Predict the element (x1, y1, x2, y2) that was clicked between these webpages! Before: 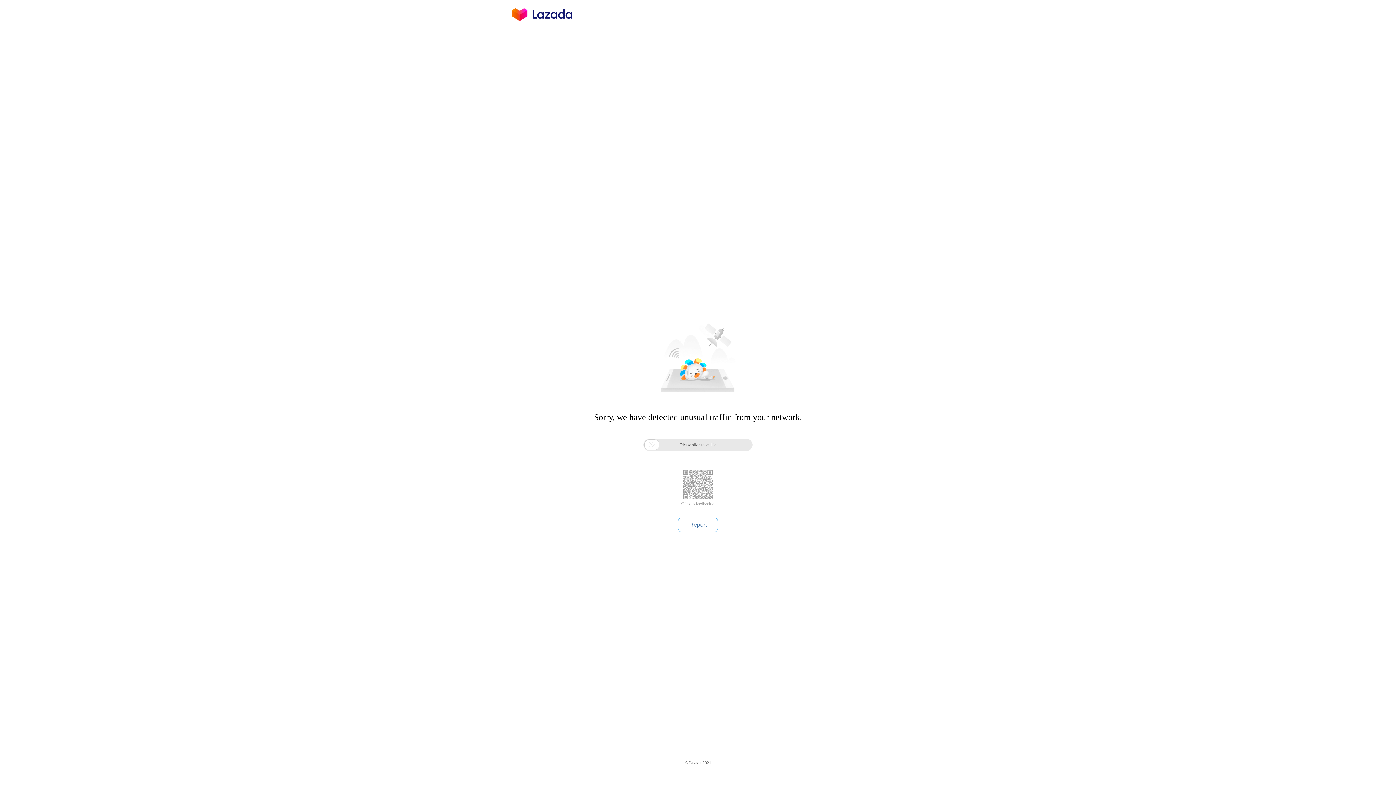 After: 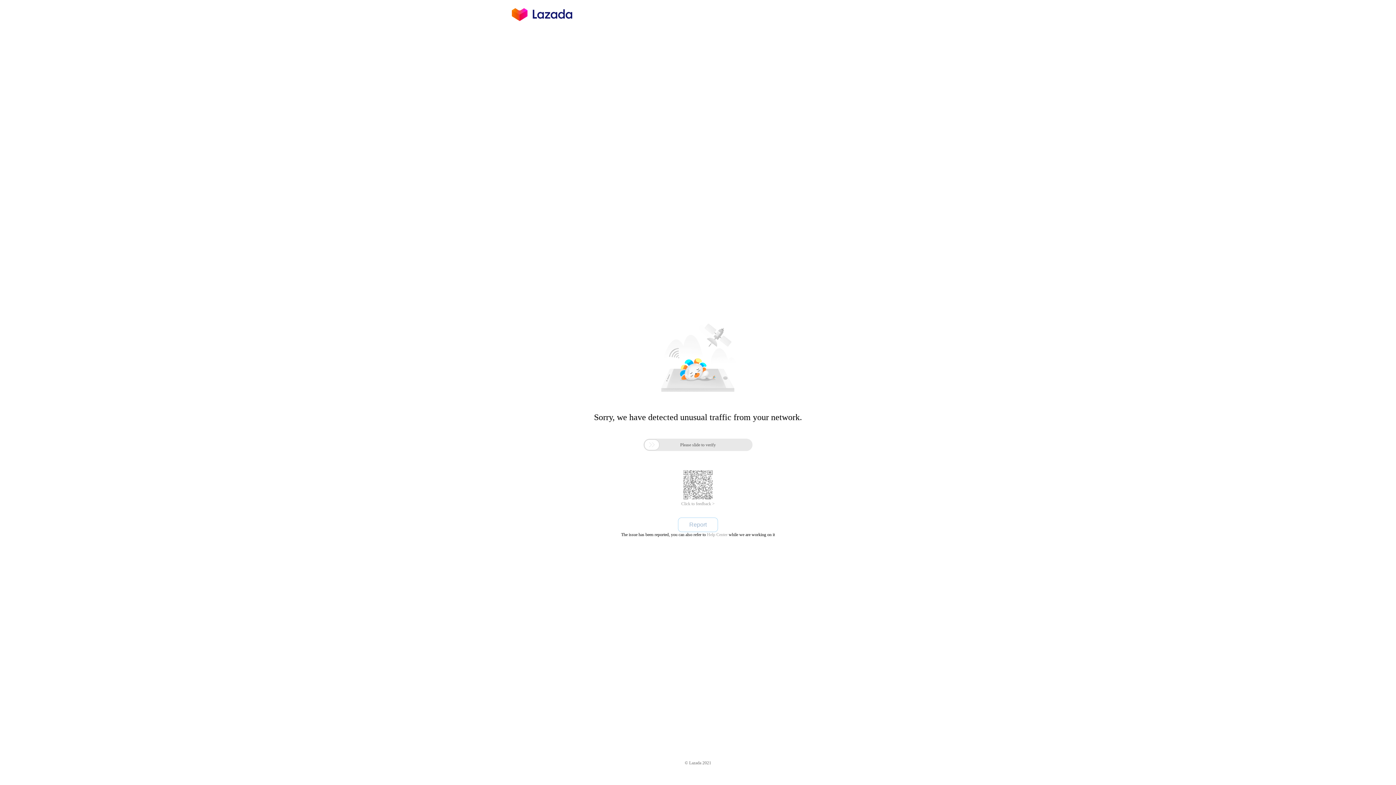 Action: bbox: (678, 517, 718, 532) label: Report